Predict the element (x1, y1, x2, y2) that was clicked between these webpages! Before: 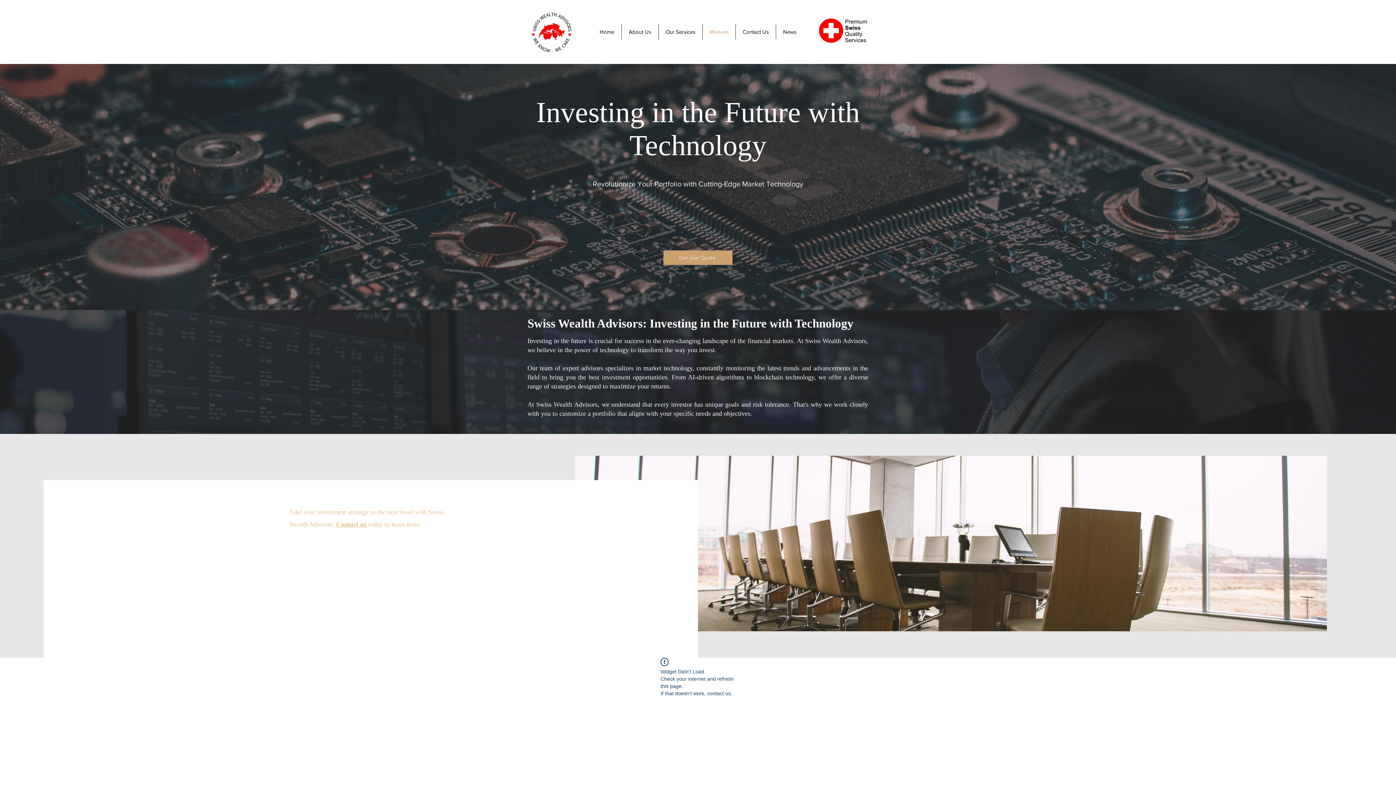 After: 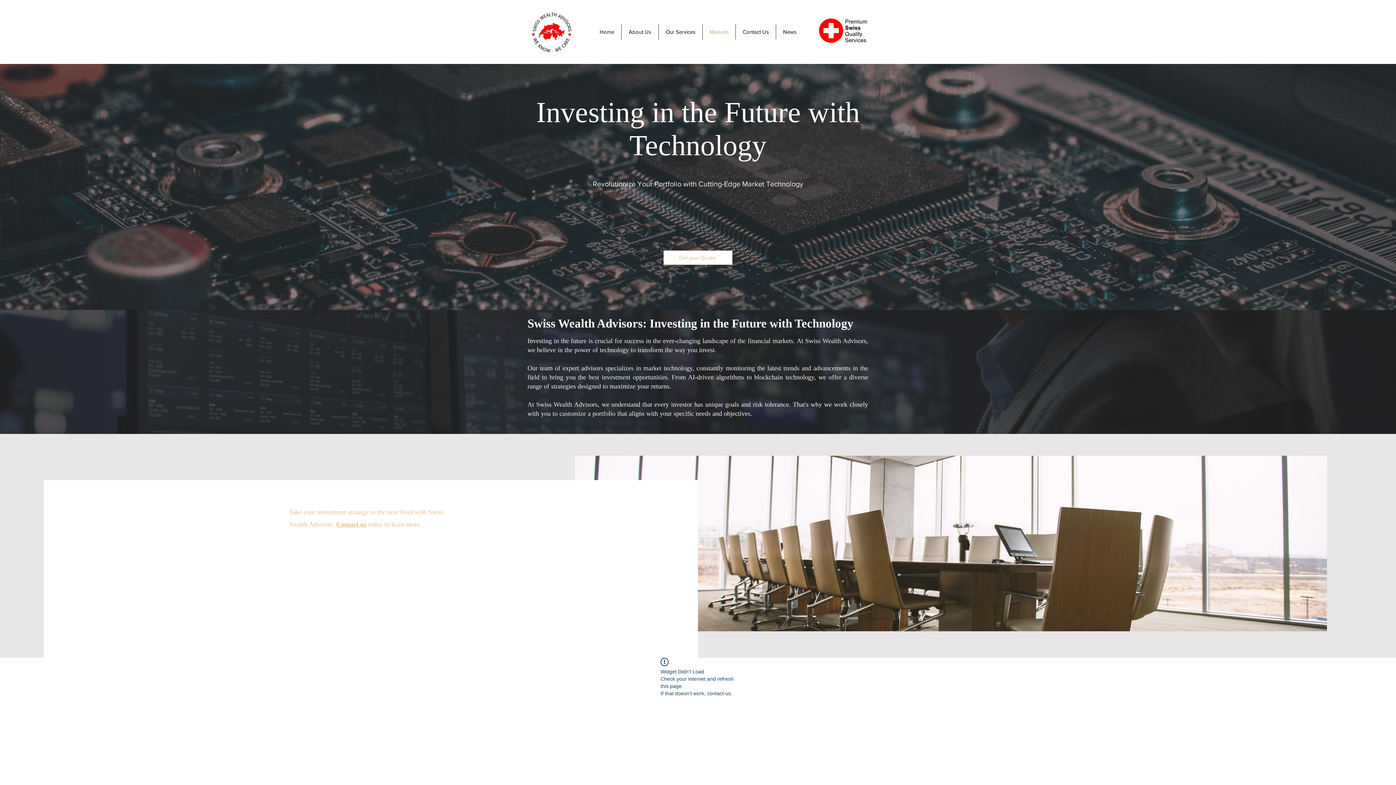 Action: bbox: (663, 250, 732, 265) label: Get your Quote